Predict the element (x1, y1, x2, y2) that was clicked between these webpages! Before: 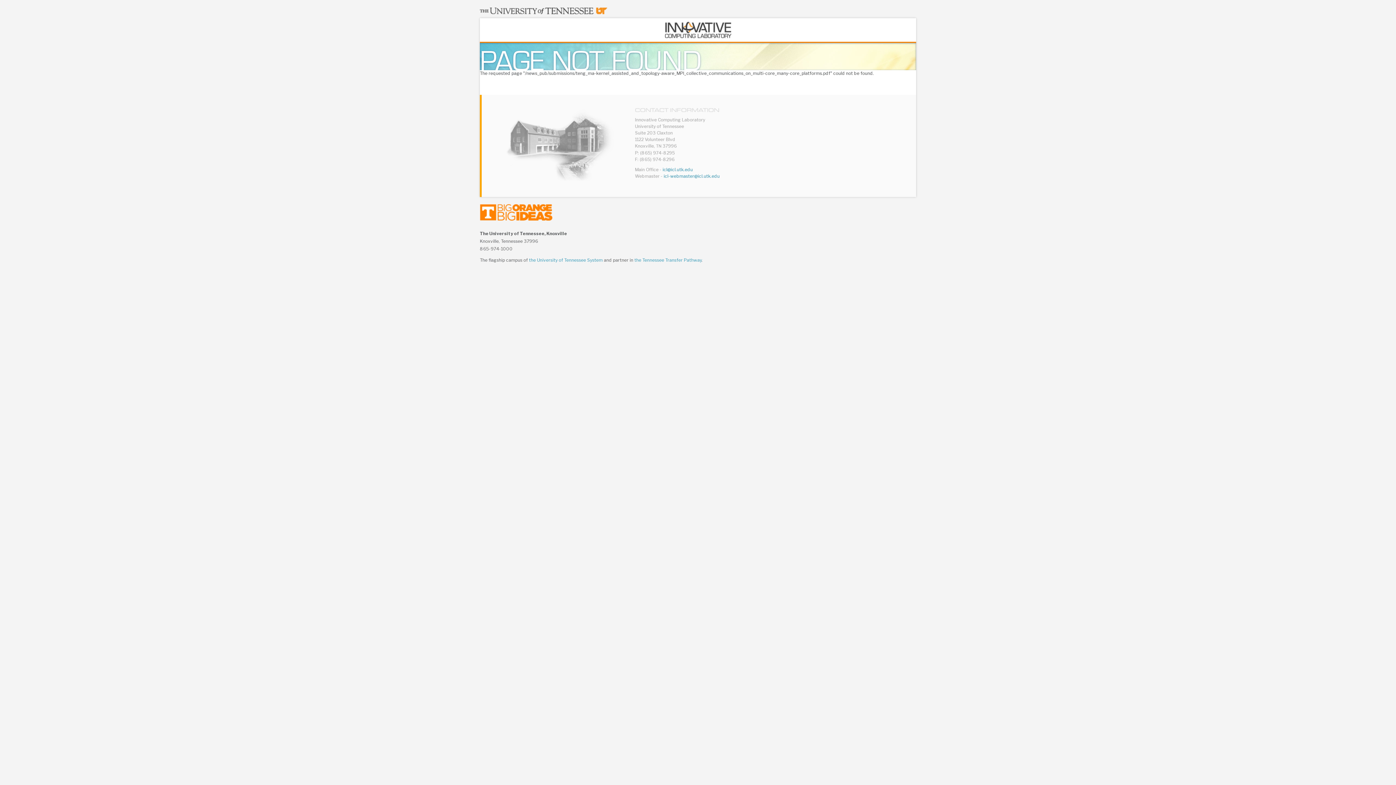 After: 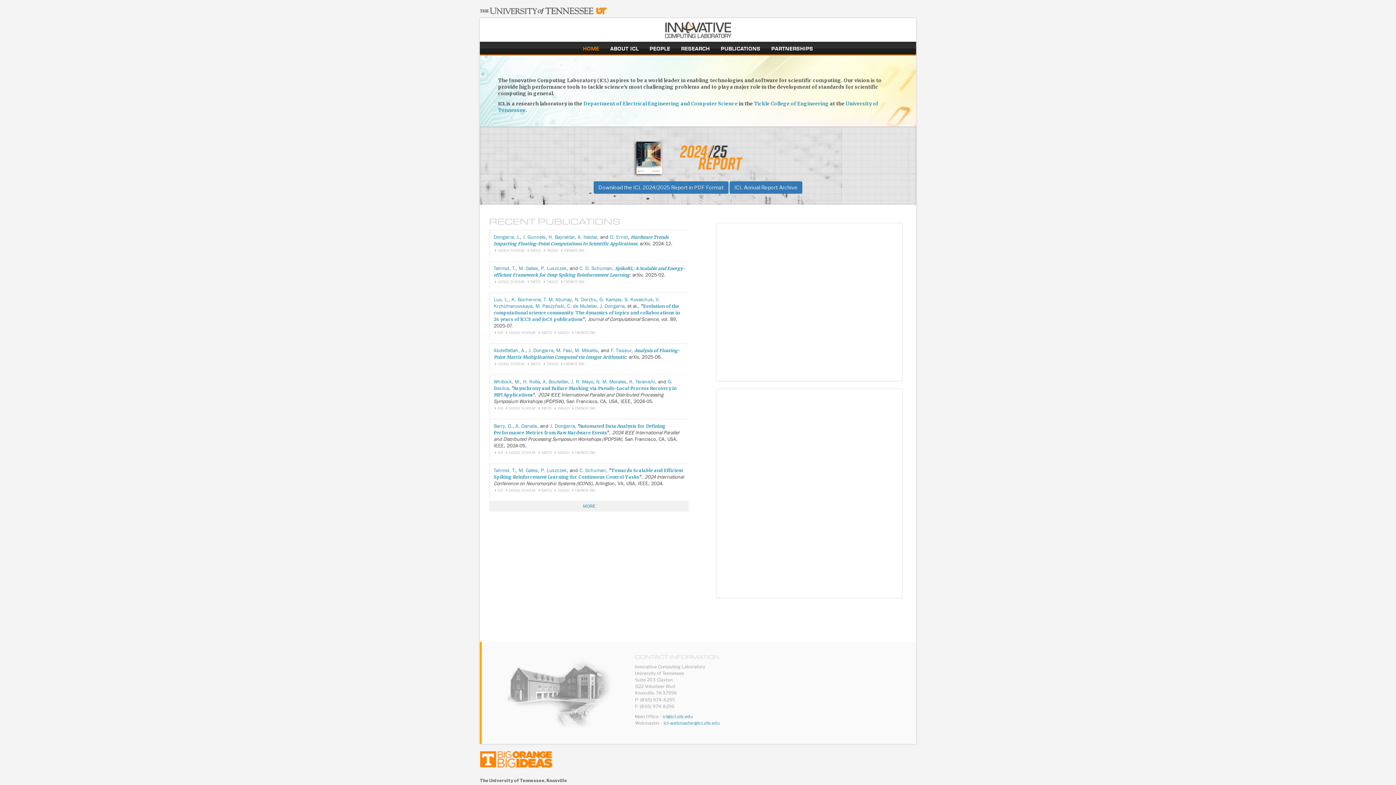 Action: bbox: (664, 26, 731, 32)